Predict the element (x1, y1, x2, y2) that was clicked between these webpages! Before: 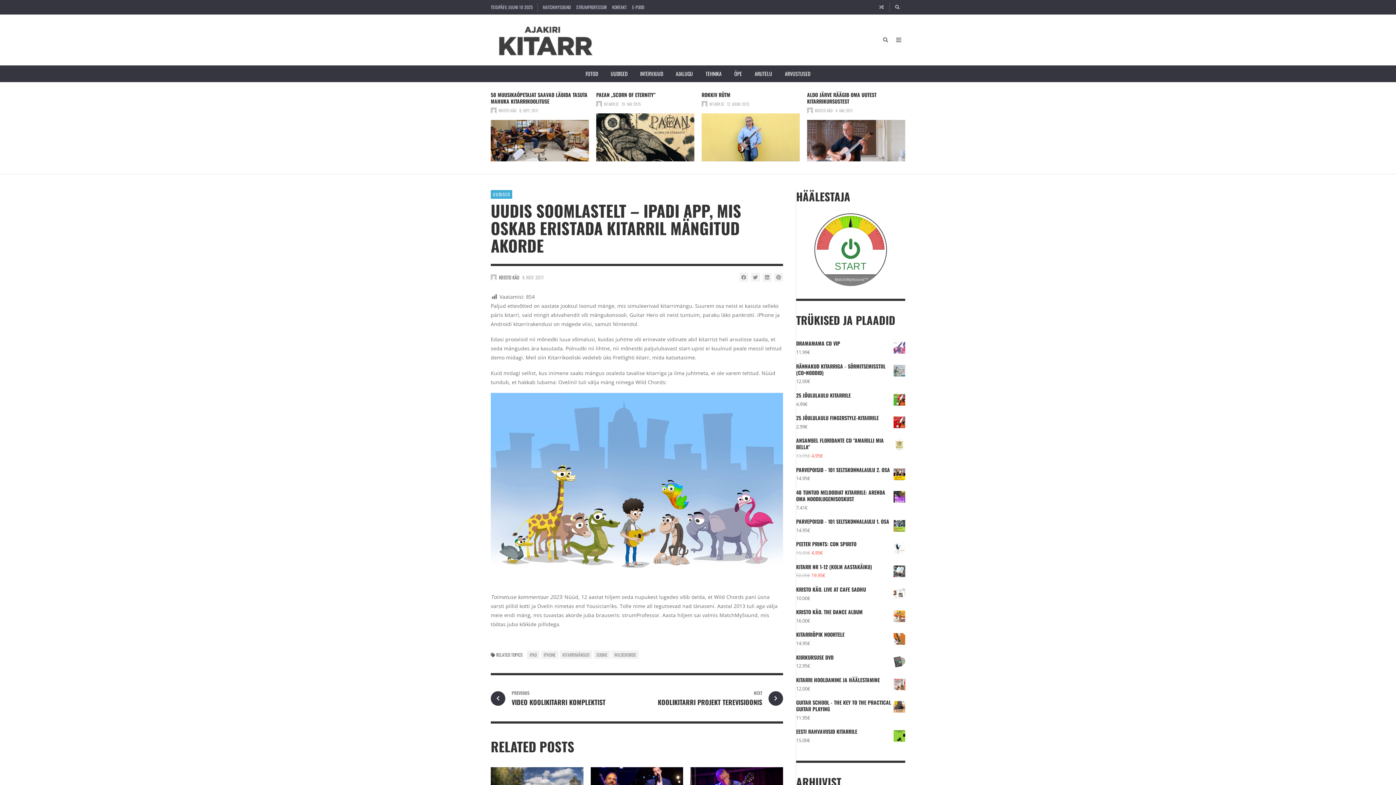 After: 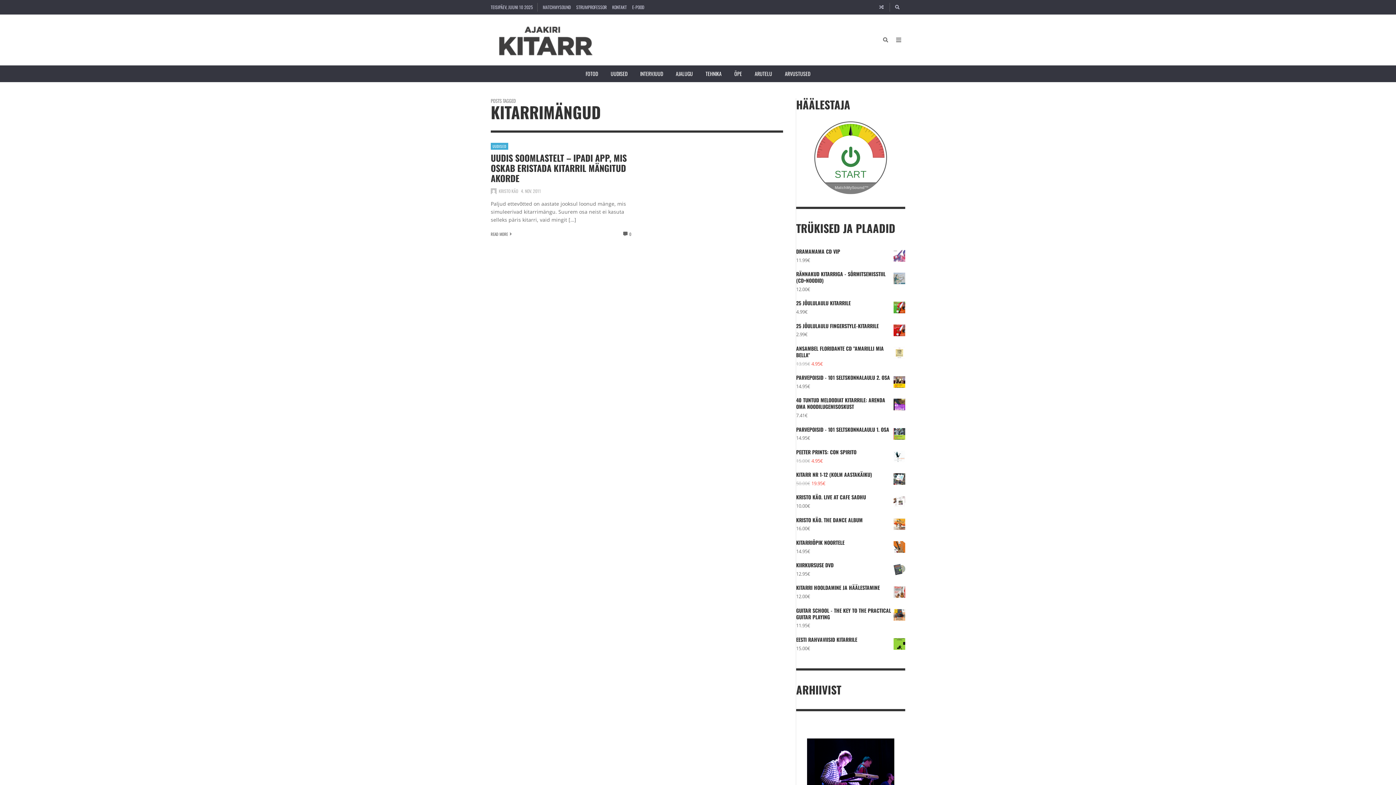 Action: label: KITARRIMÄNGUD bbox: (559, 650, 592, 659)